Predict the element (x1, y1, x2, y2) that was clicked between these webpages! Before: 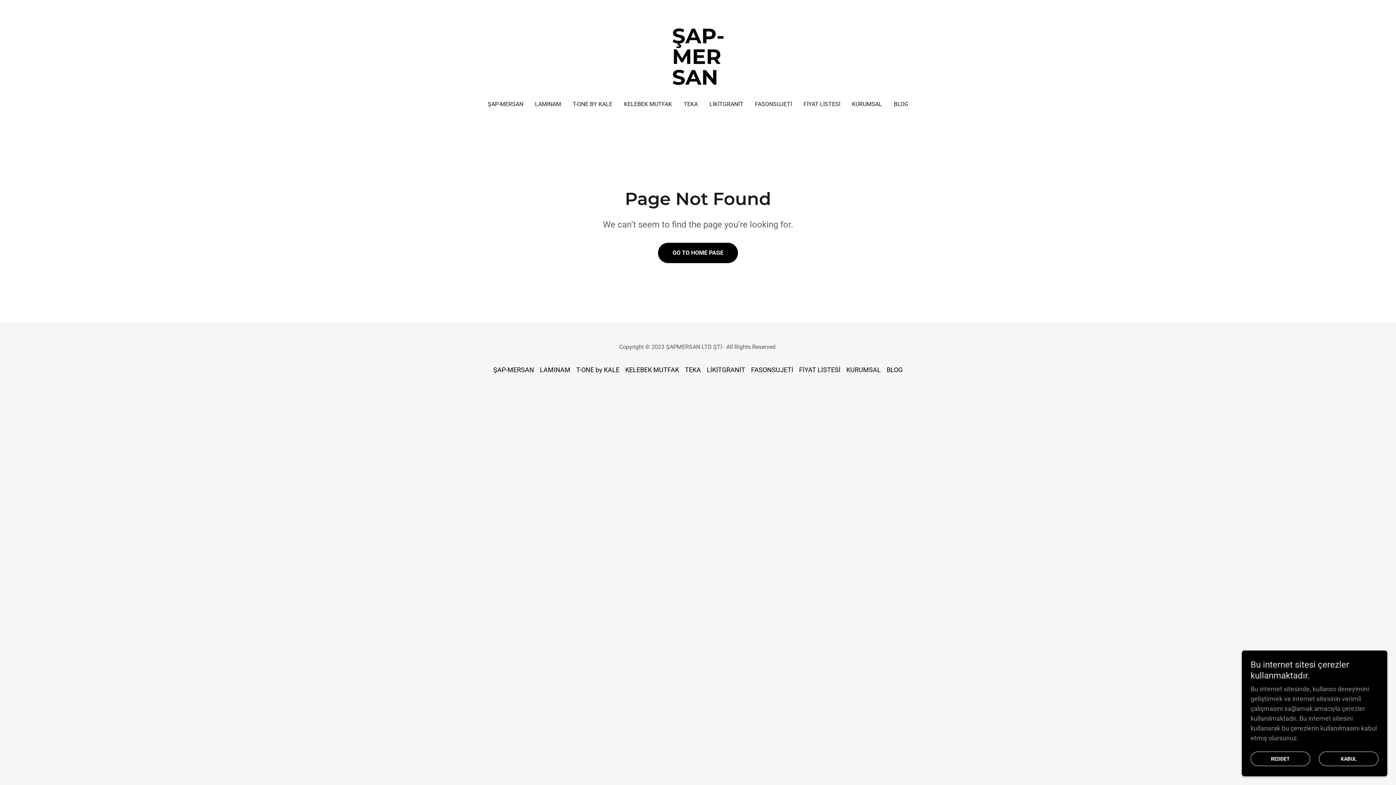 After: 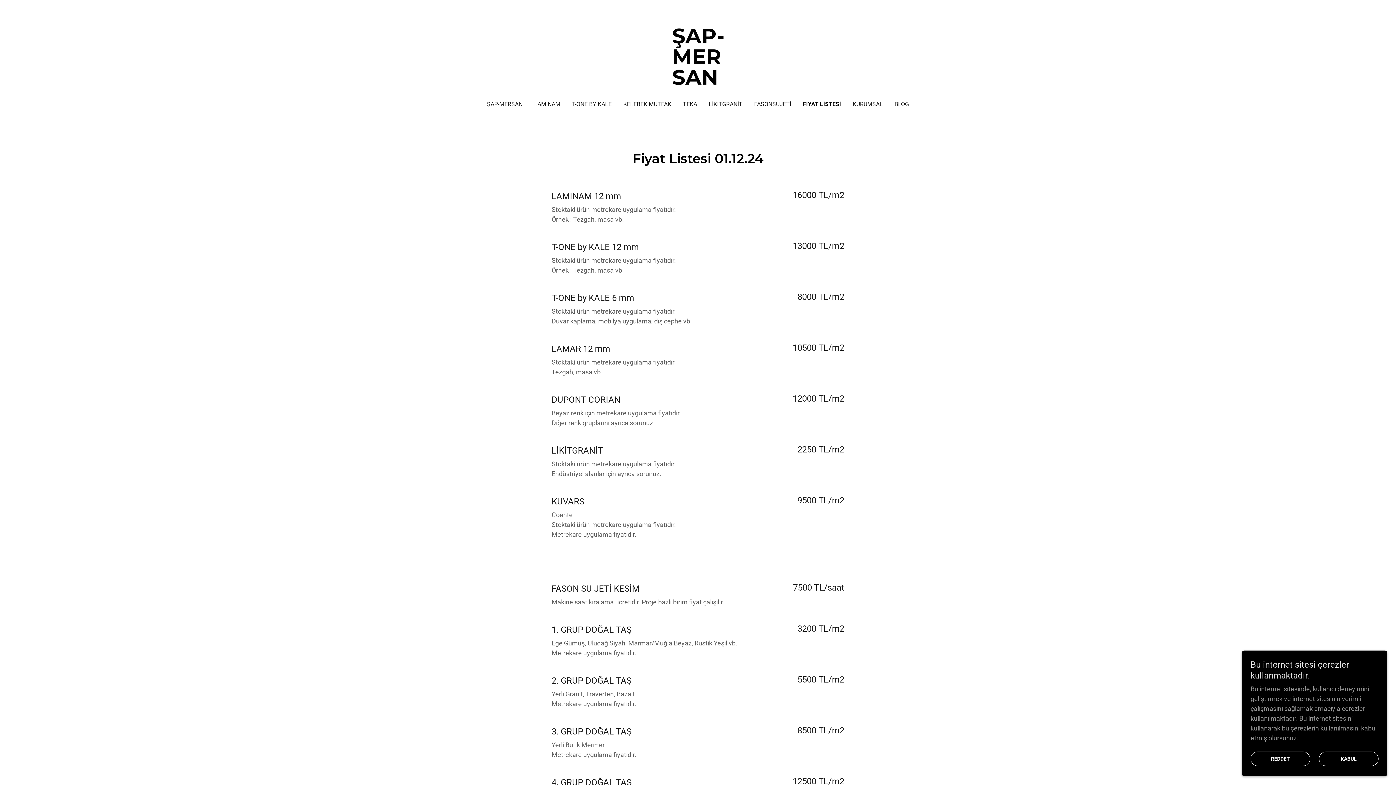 Action: label: FİYAT LİSTESİ bbox: (801, 97, 842, 110)